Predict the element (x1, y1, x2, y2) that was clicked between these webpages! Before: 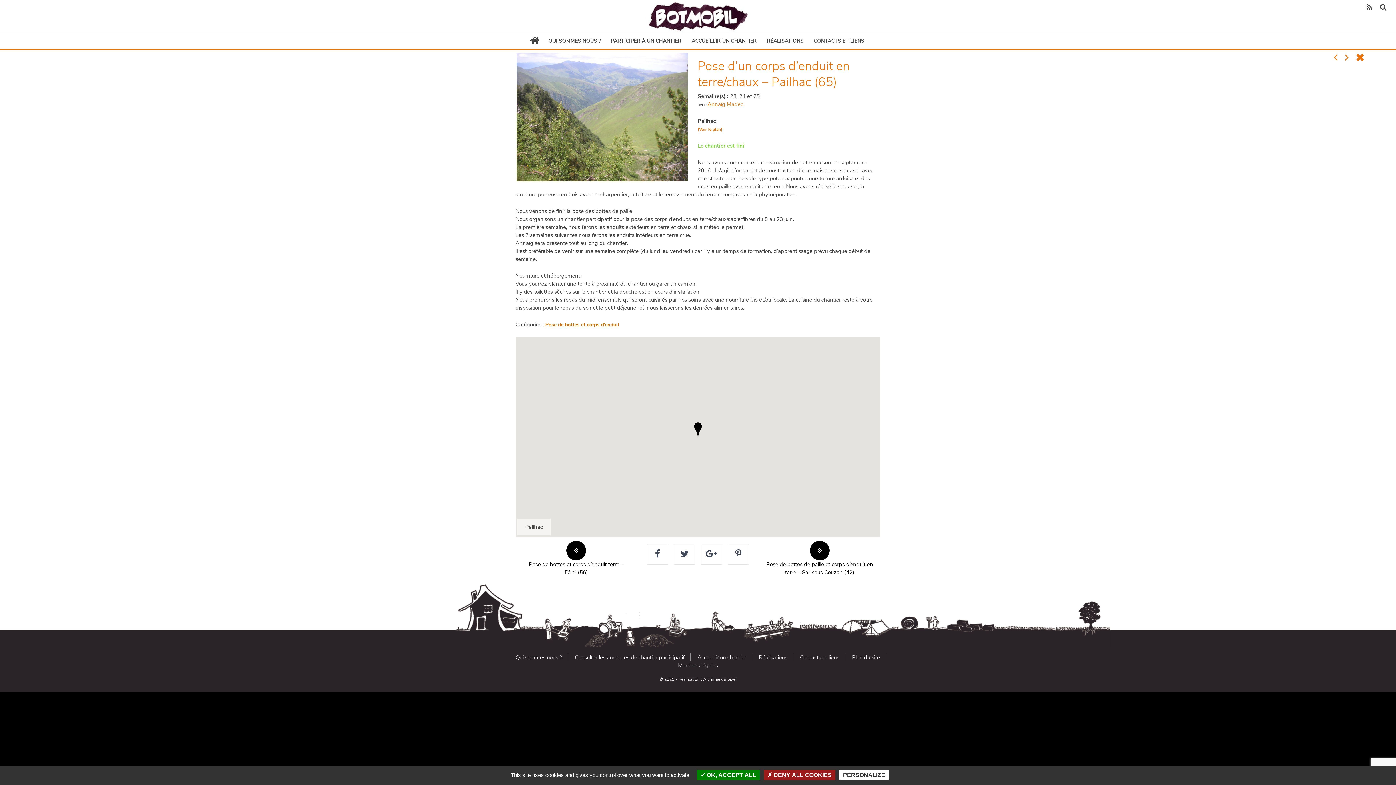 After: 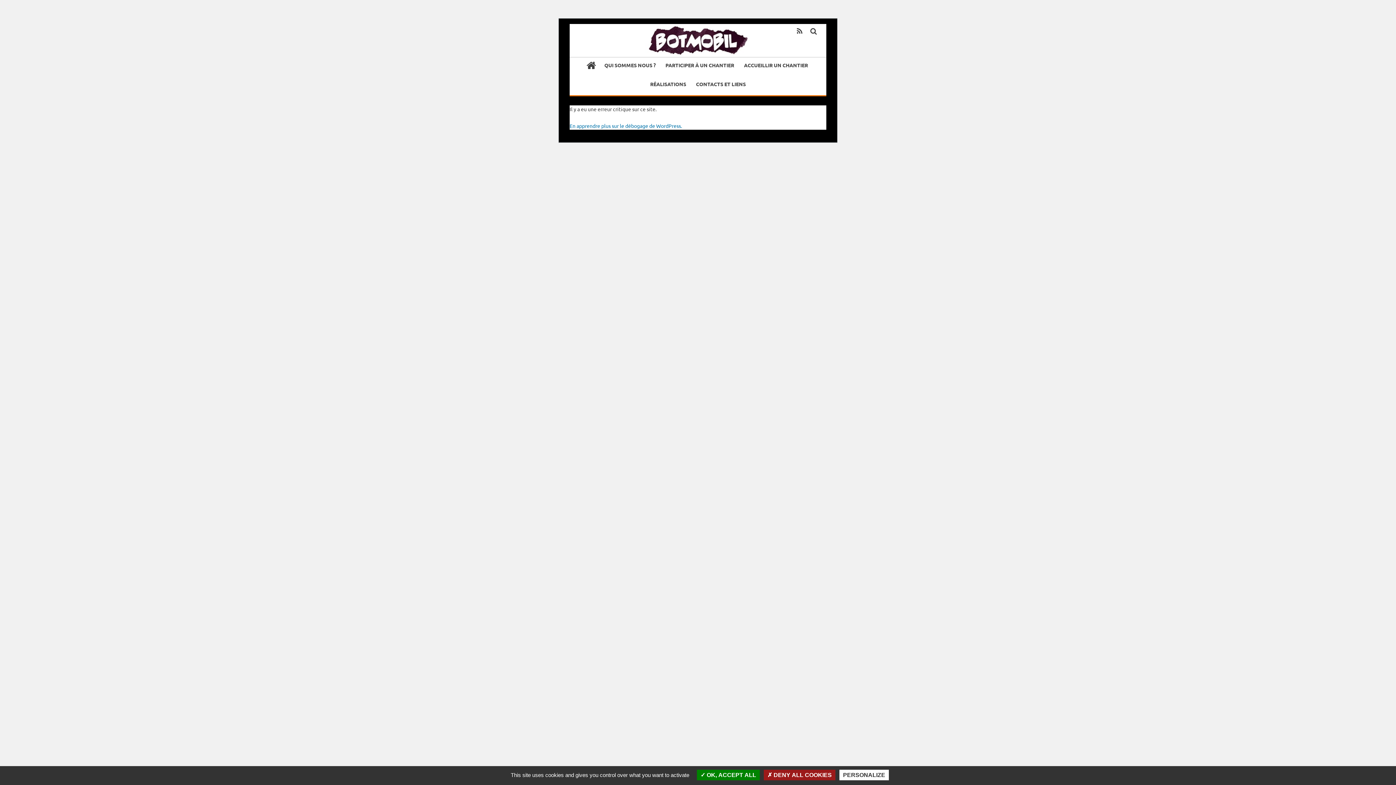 Action: bbox: (545, 320, 619, 328) label: Pose de bottes et corps d'enduit